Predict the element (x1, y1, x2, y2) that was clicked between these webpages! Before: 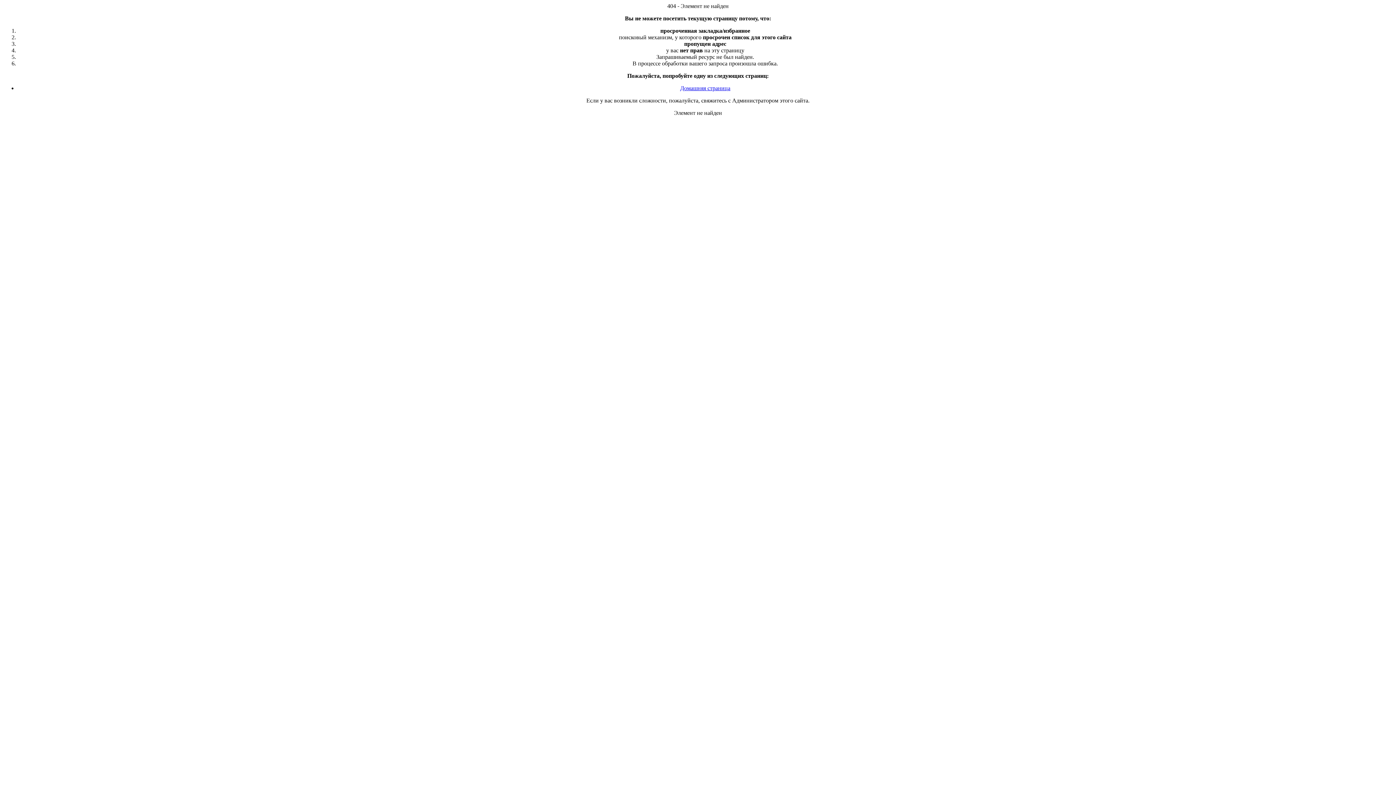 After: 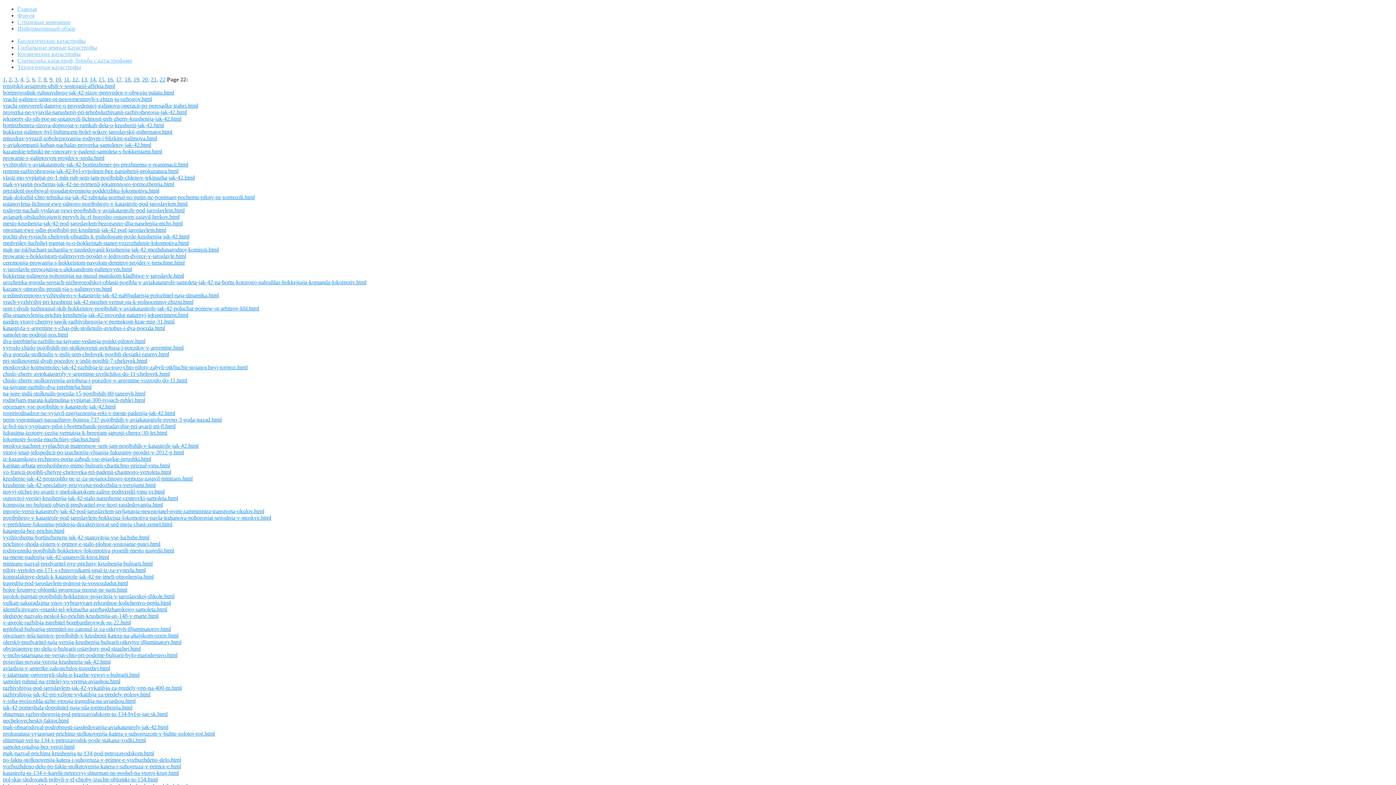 Action: label: Домашняя страница bbox: (680, 85, 730, 91)